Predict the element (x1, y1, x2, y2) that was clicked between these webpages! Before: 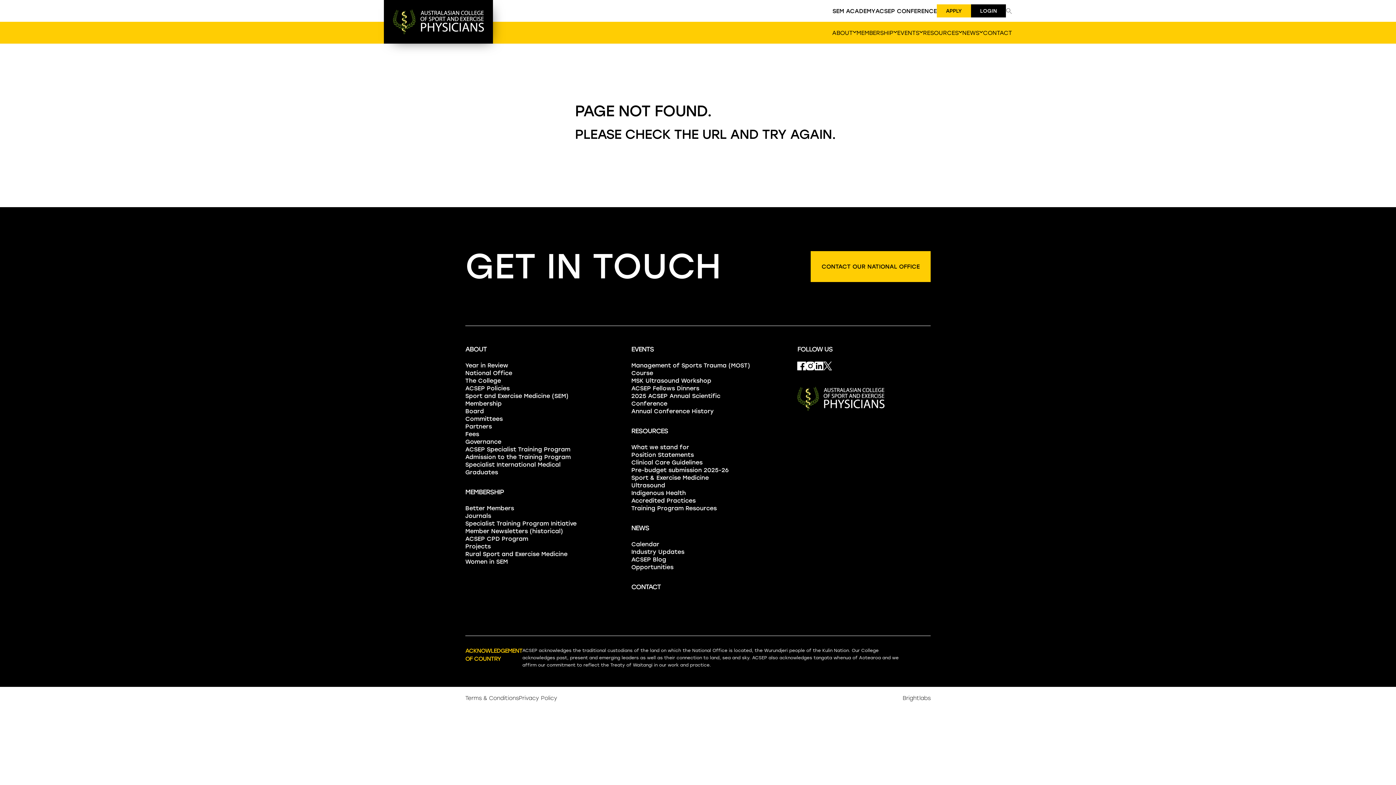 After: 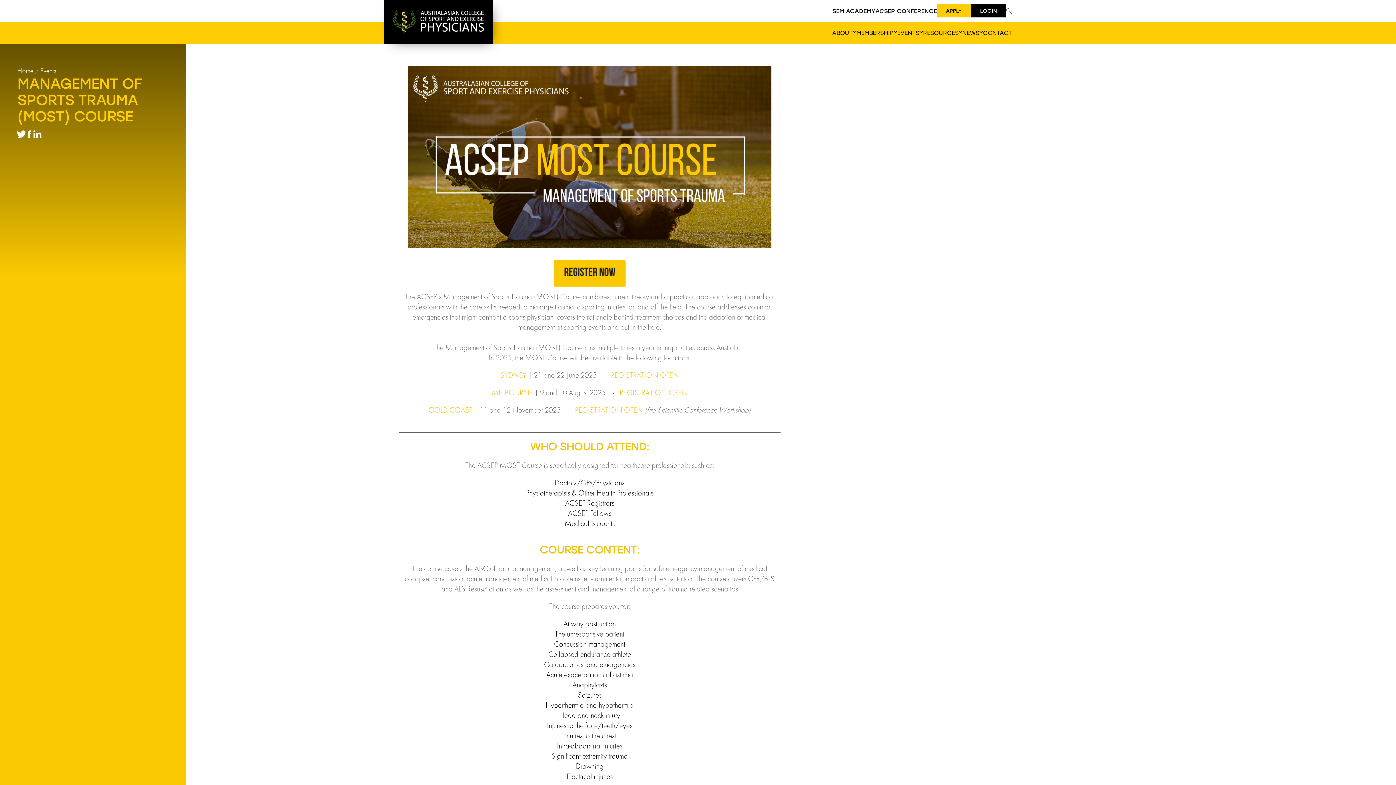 Action: label: Management of Sports Trauma (MOST) Course bbox: (631, 361, 751, 377)